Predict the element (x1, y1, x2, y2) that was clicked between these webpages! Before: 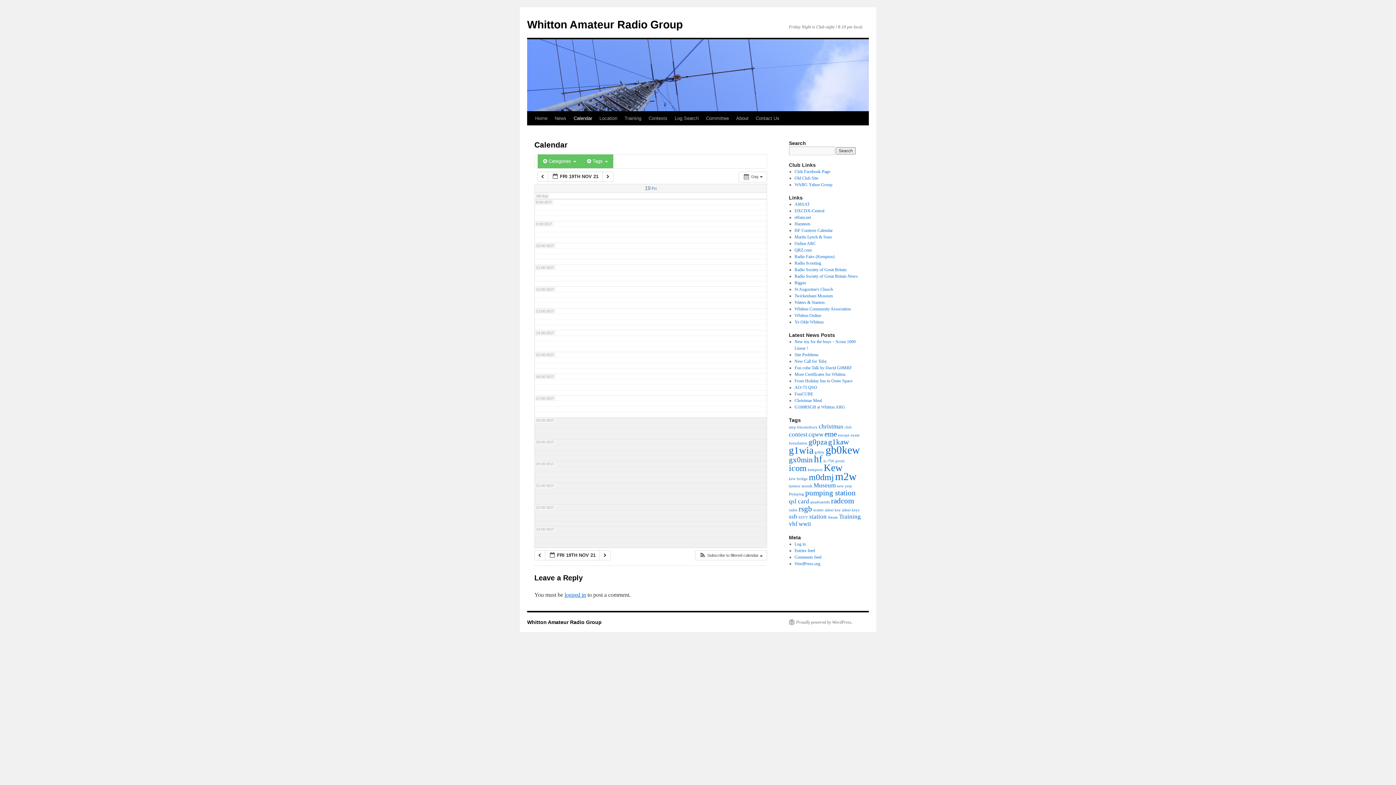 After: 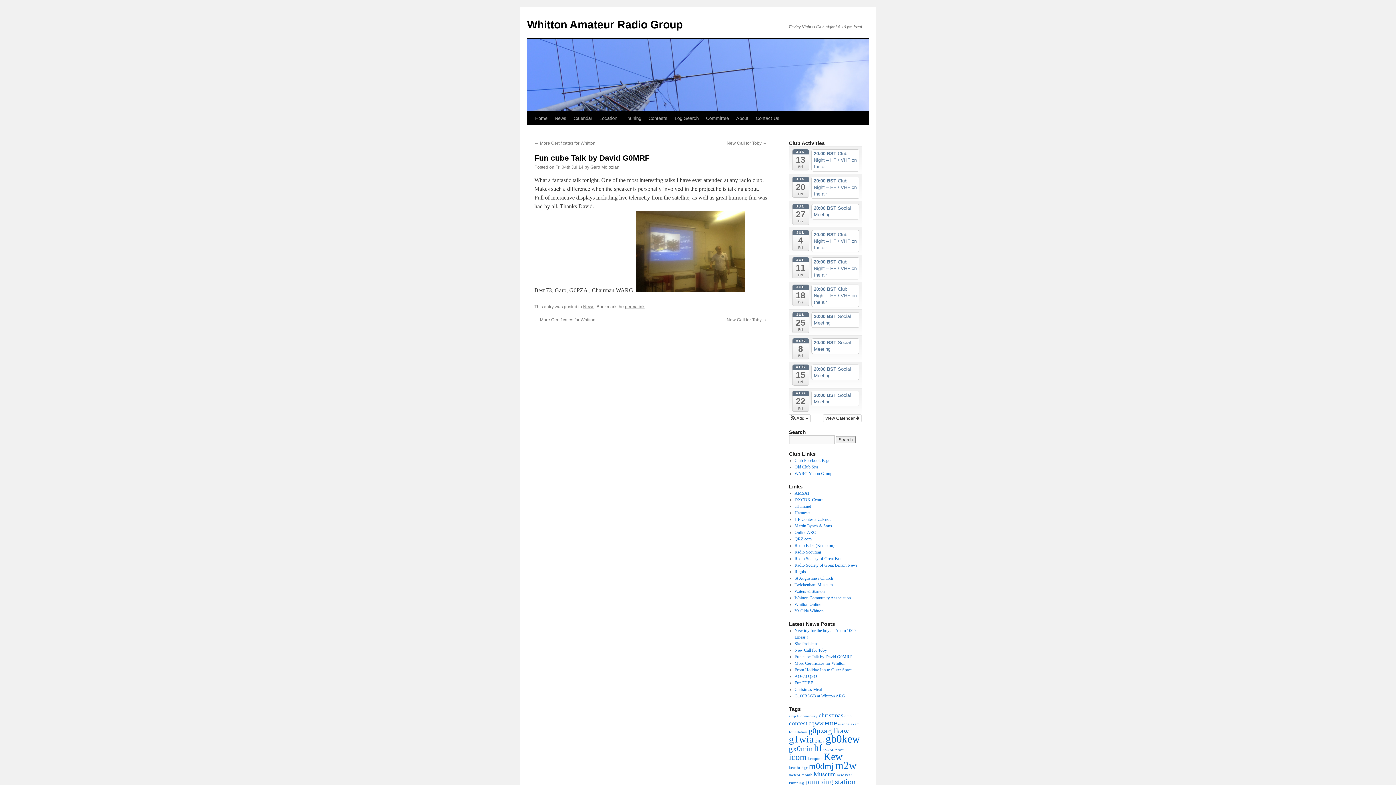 Action: label: Fun cube Talk by David G0MRF bbox: (794, 365, 852, 370)